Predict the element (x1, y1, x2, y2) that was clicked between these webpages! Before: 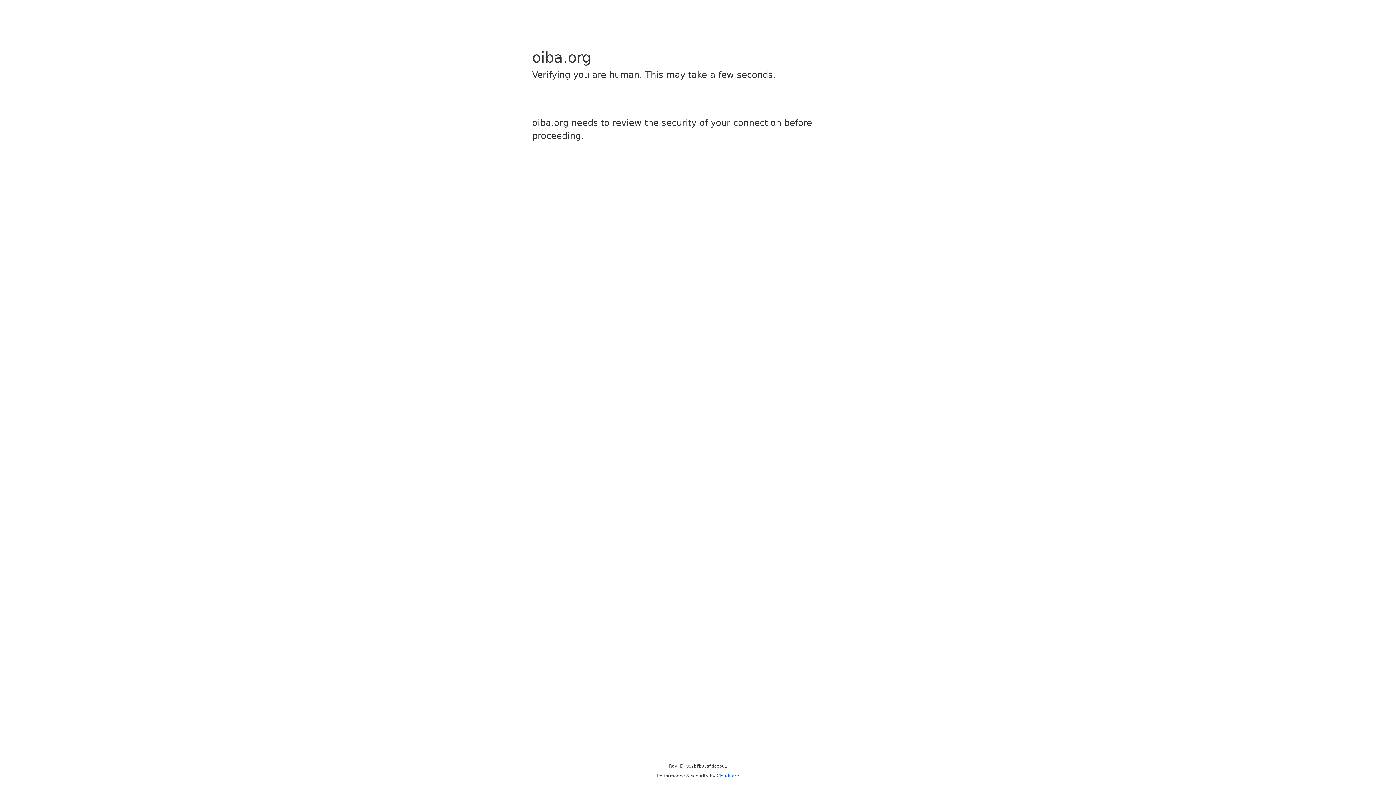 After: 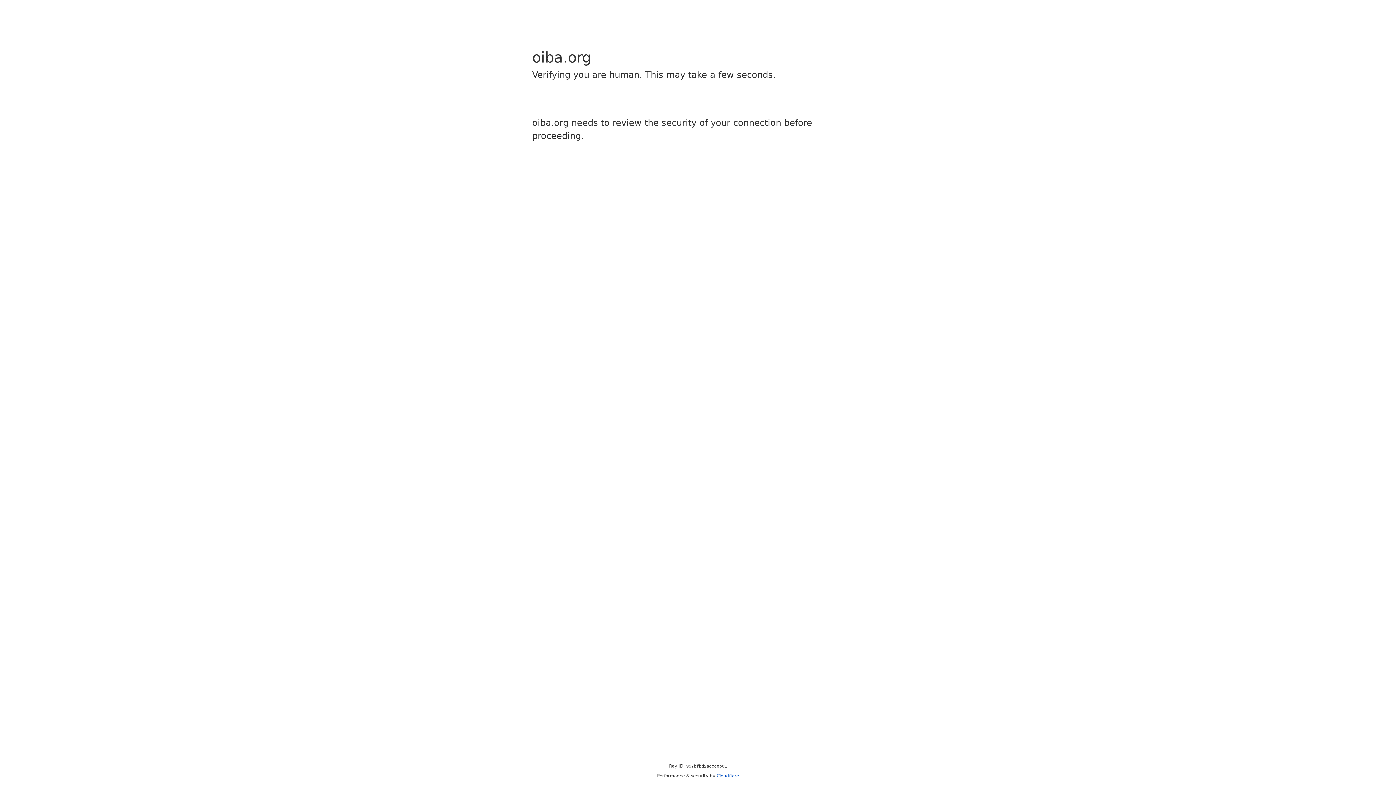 Action: label: Cloudflare bbox: (716, 773, 739, 778)